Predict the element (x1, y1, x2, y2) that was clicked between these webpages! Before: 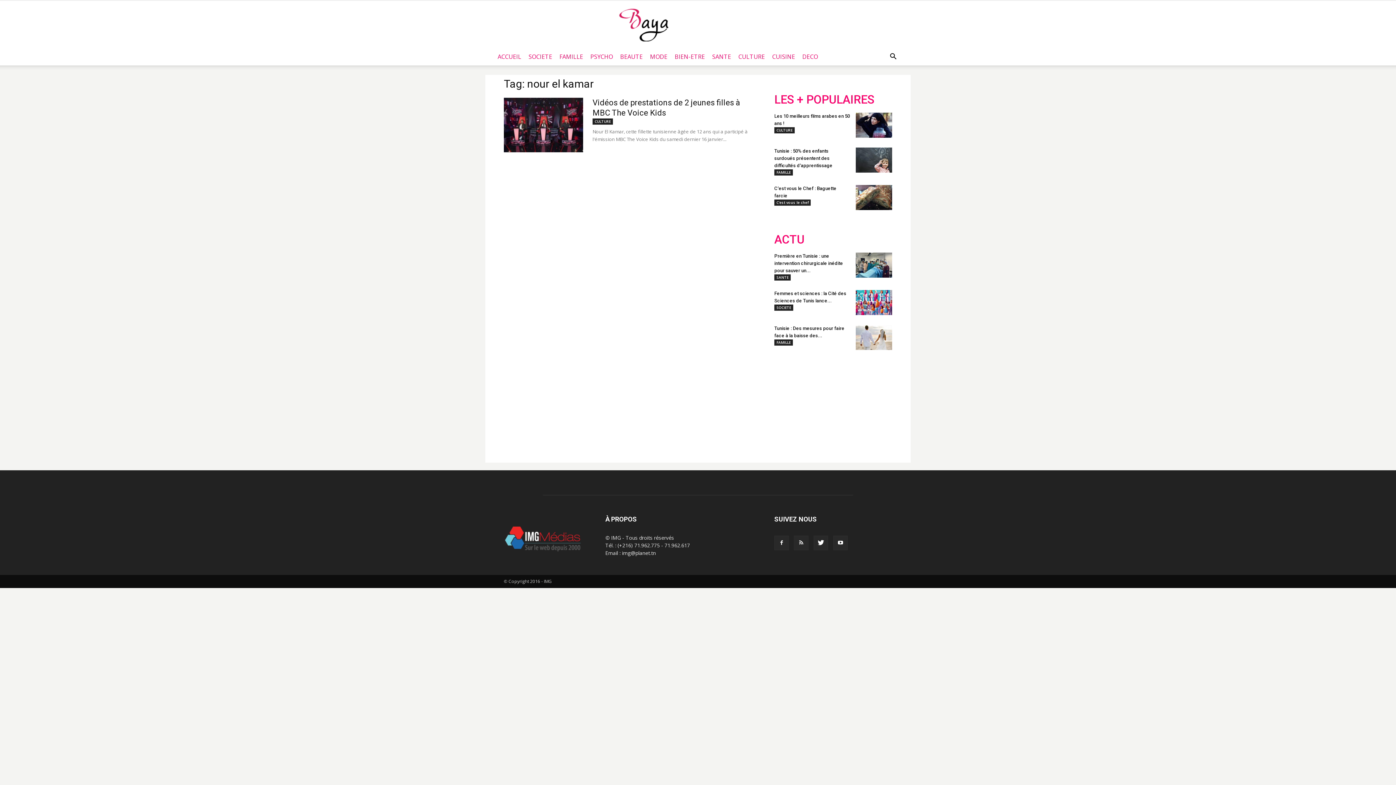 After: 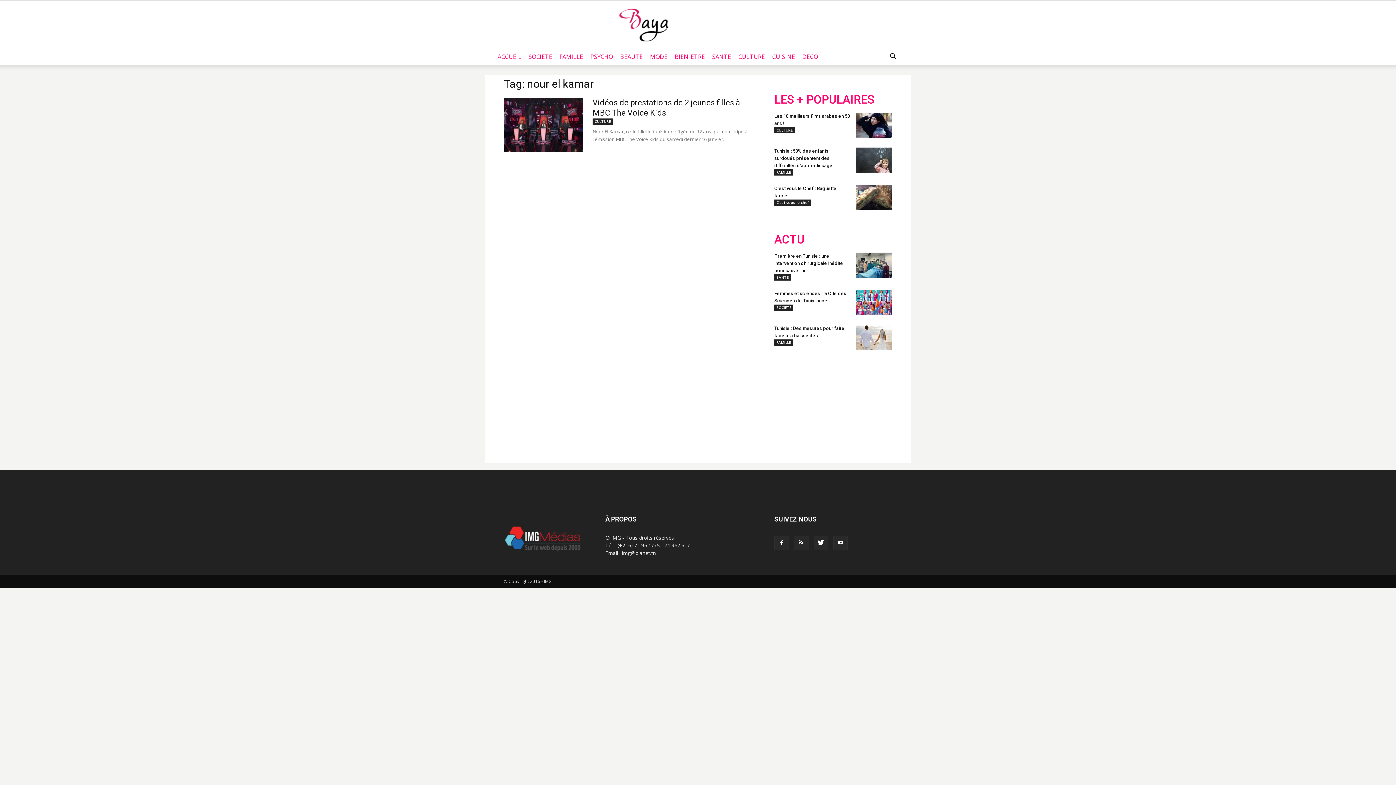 Action: bbox: (774, 389, 801, 418) label: Facebook